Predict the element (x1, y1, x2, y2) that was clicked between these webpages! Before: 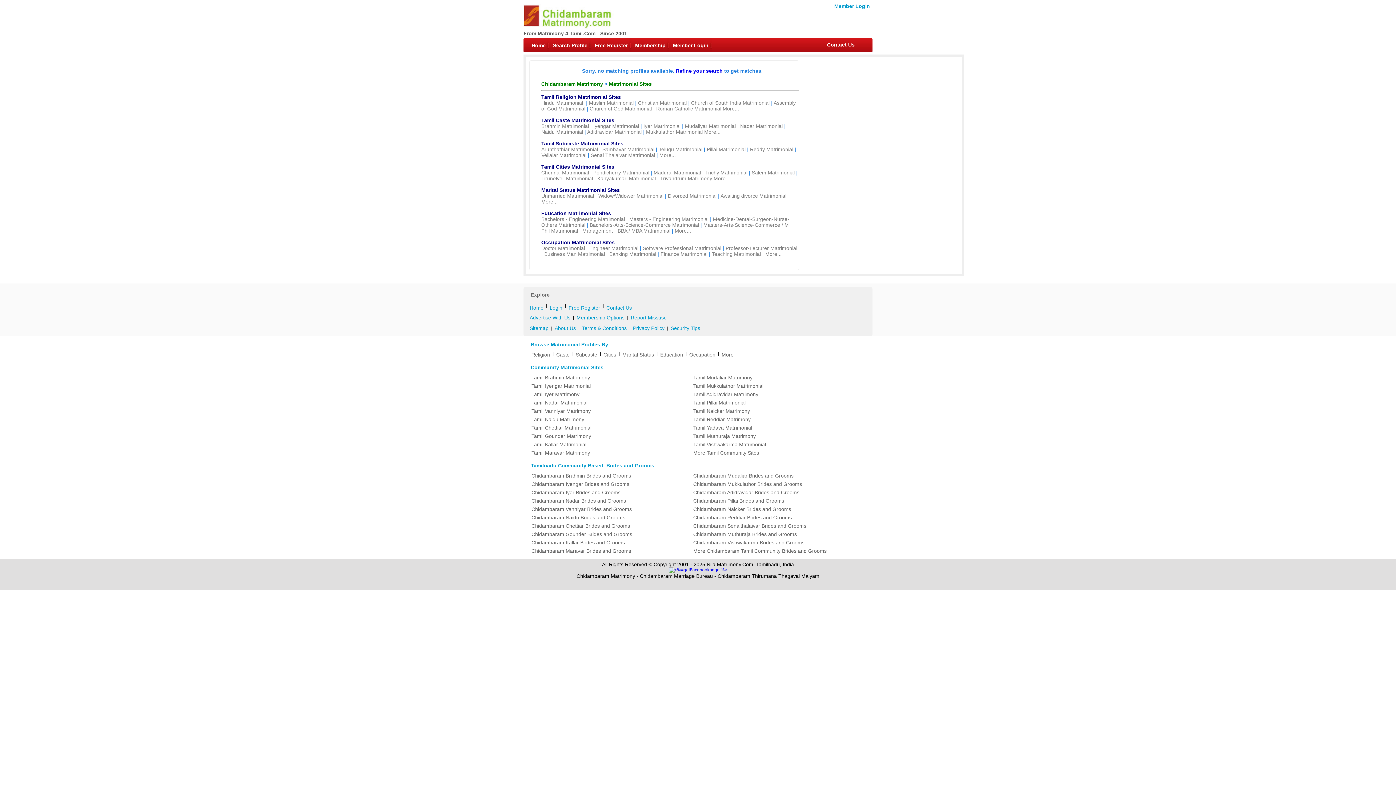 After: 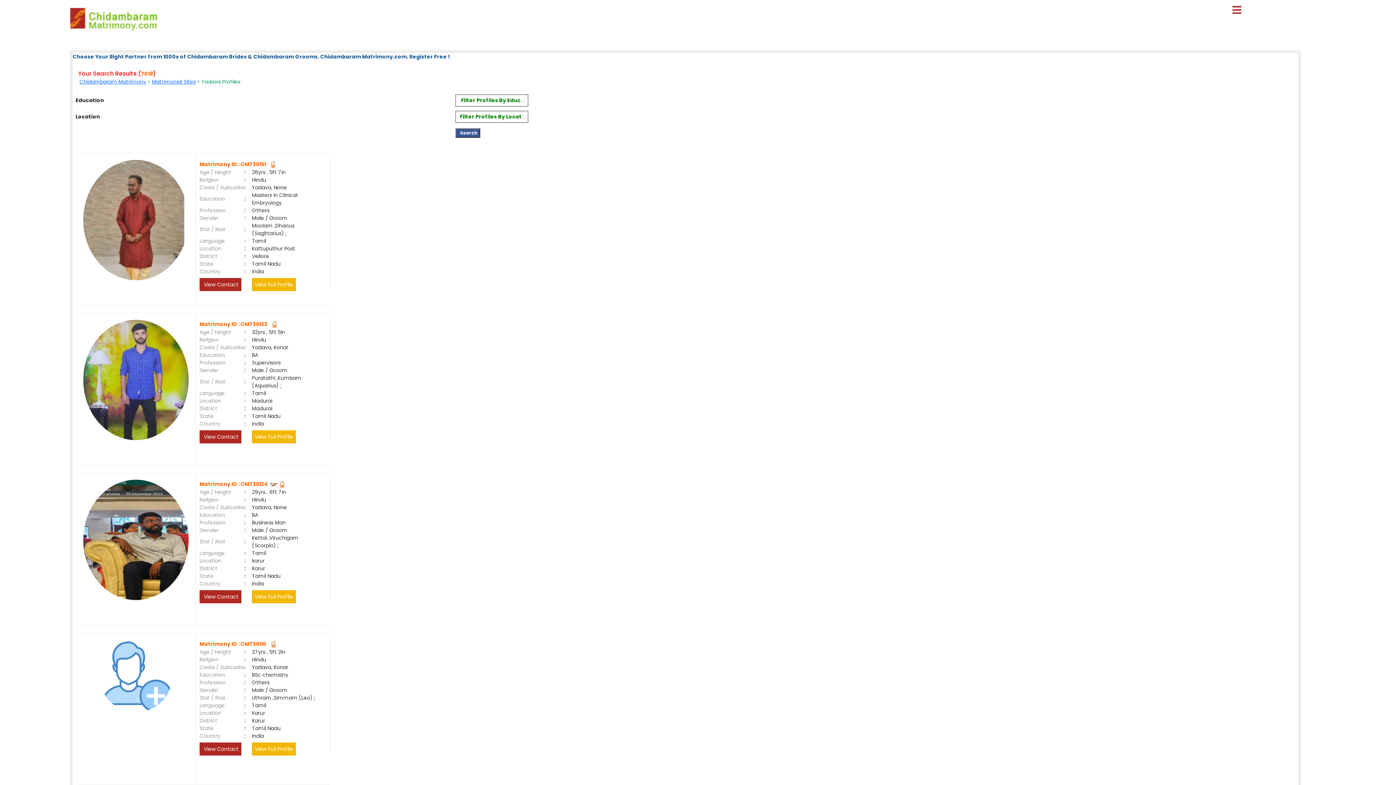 Action: bbox: (690, 424, 841, 432) label: Tamil Yadava Matrimonial